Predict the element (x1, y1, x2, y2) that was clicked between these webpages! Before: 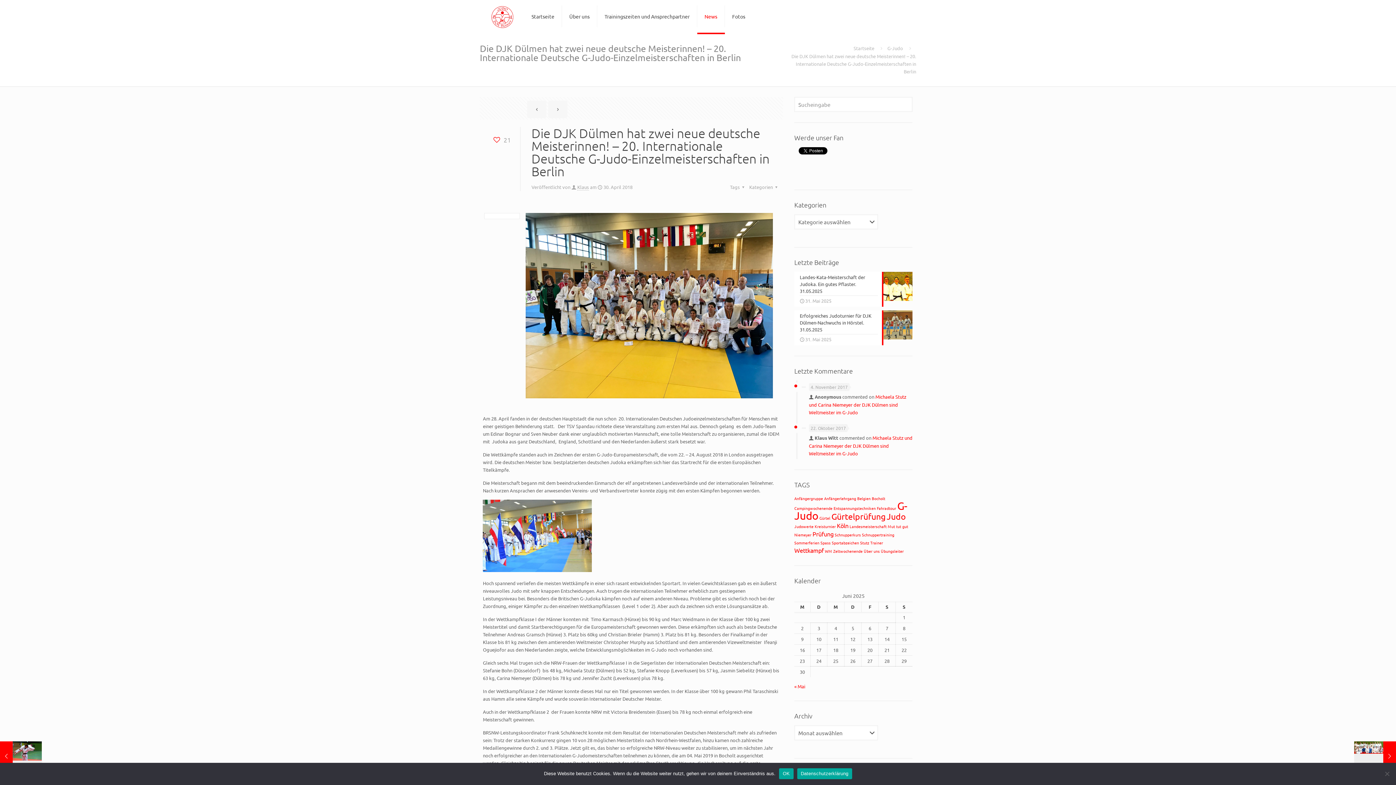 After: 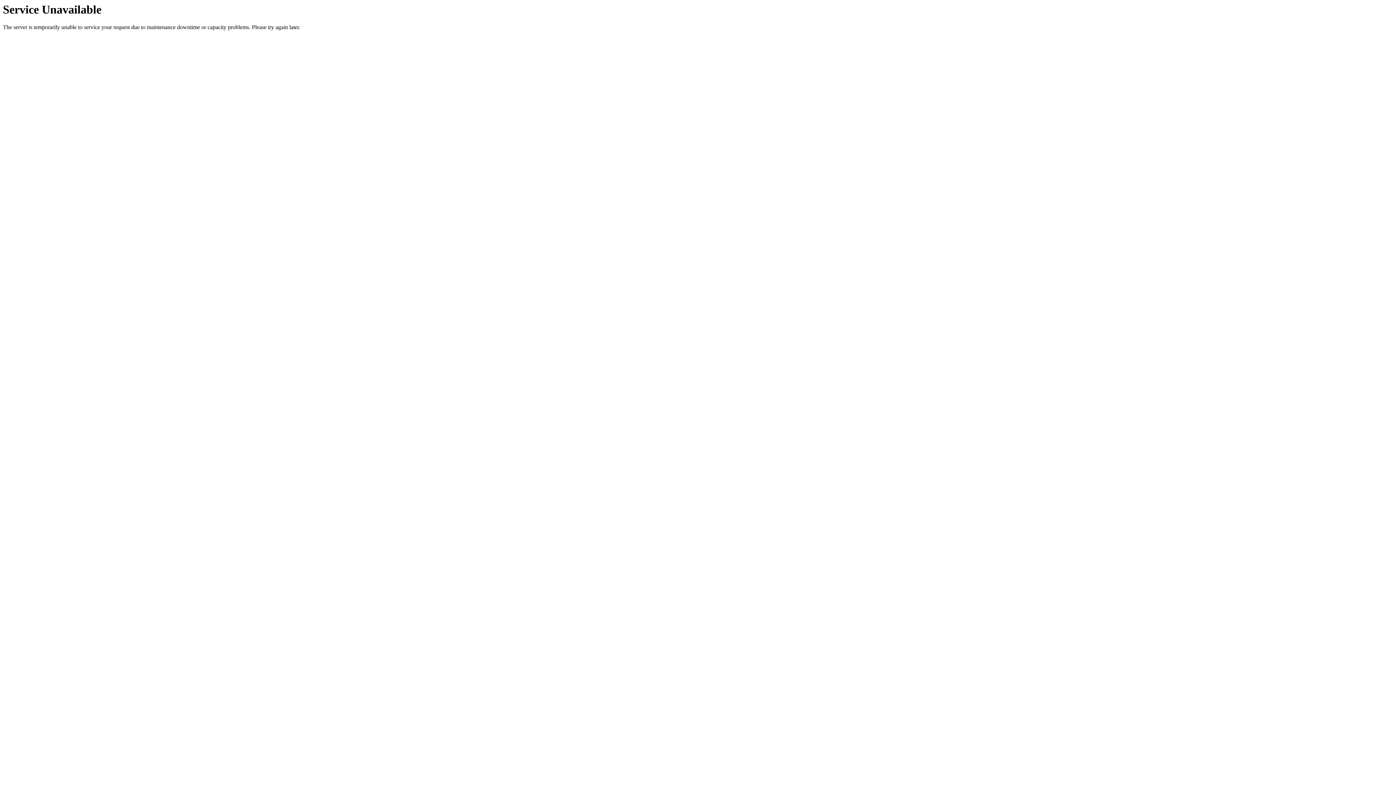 Action: bbox: (597, 0, 697, 32) label: Trainingszeiten und Ansprechpartner